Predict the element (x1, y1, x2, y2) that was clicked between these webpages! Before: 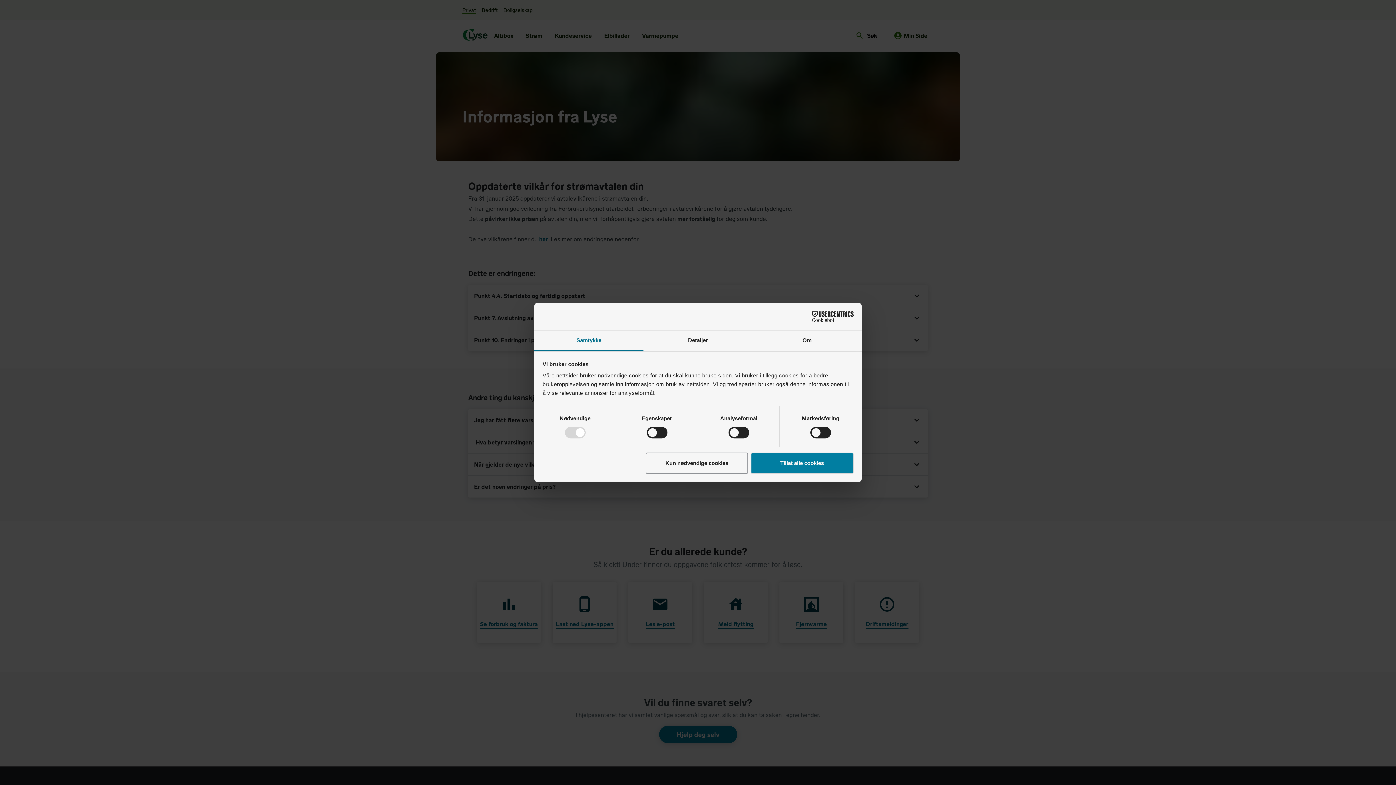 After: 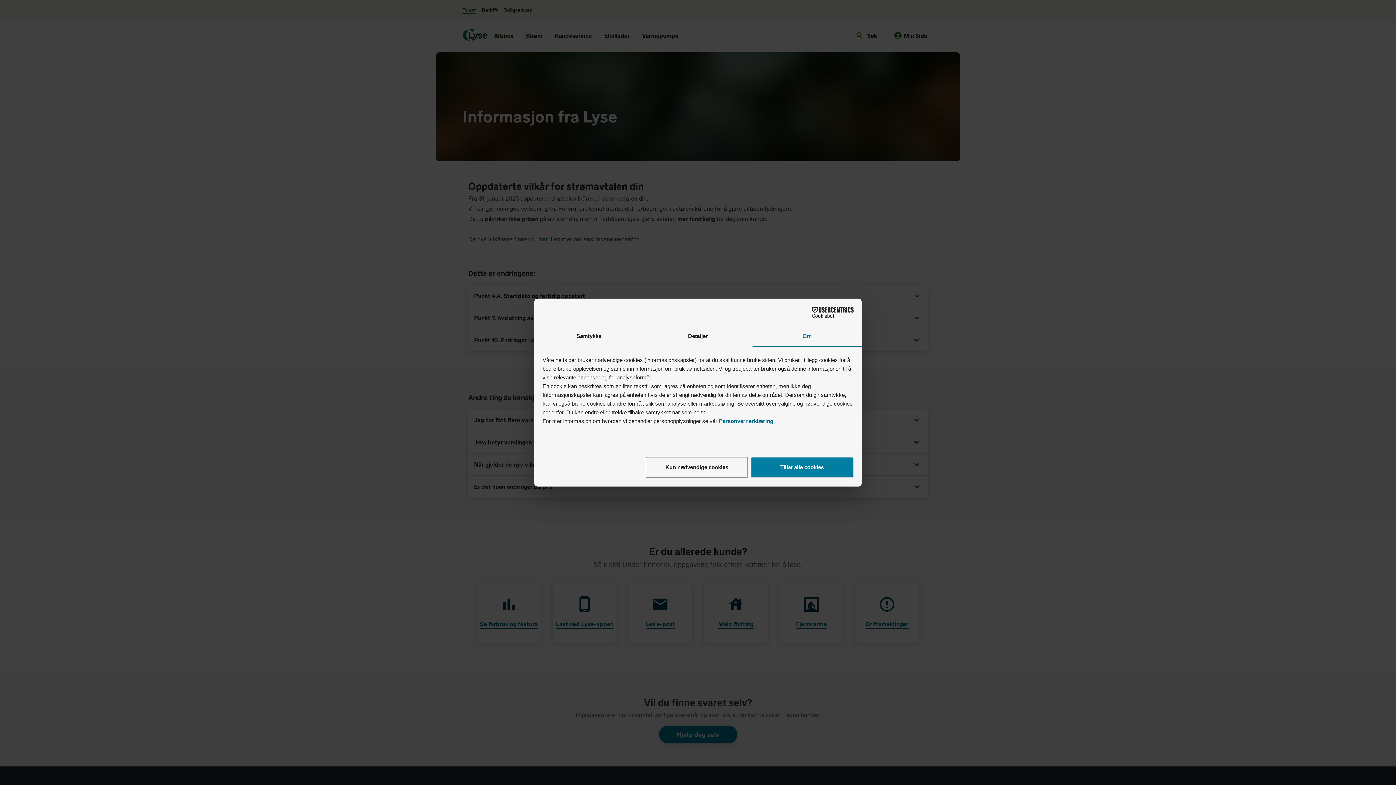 Action: bbox: (752, 330, 861, 351) label: Om